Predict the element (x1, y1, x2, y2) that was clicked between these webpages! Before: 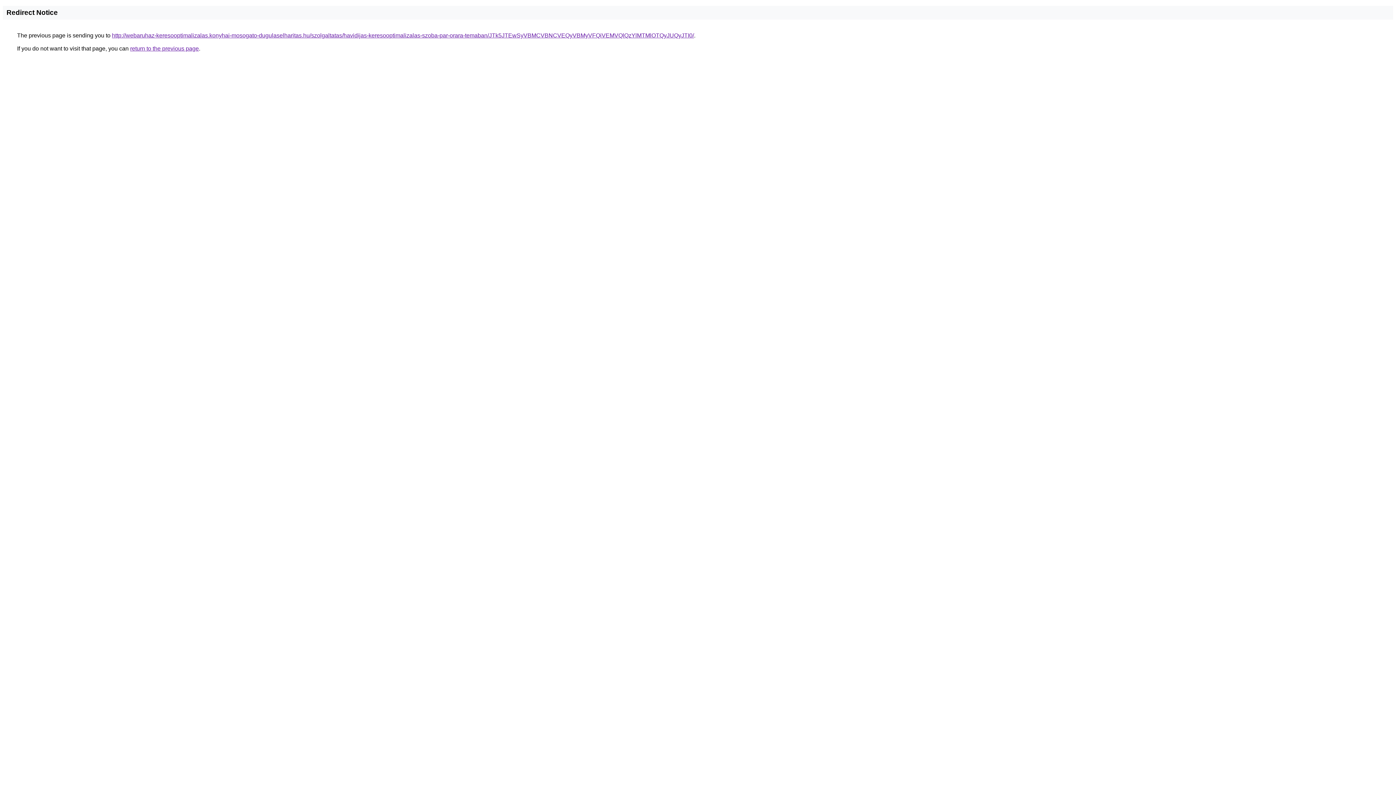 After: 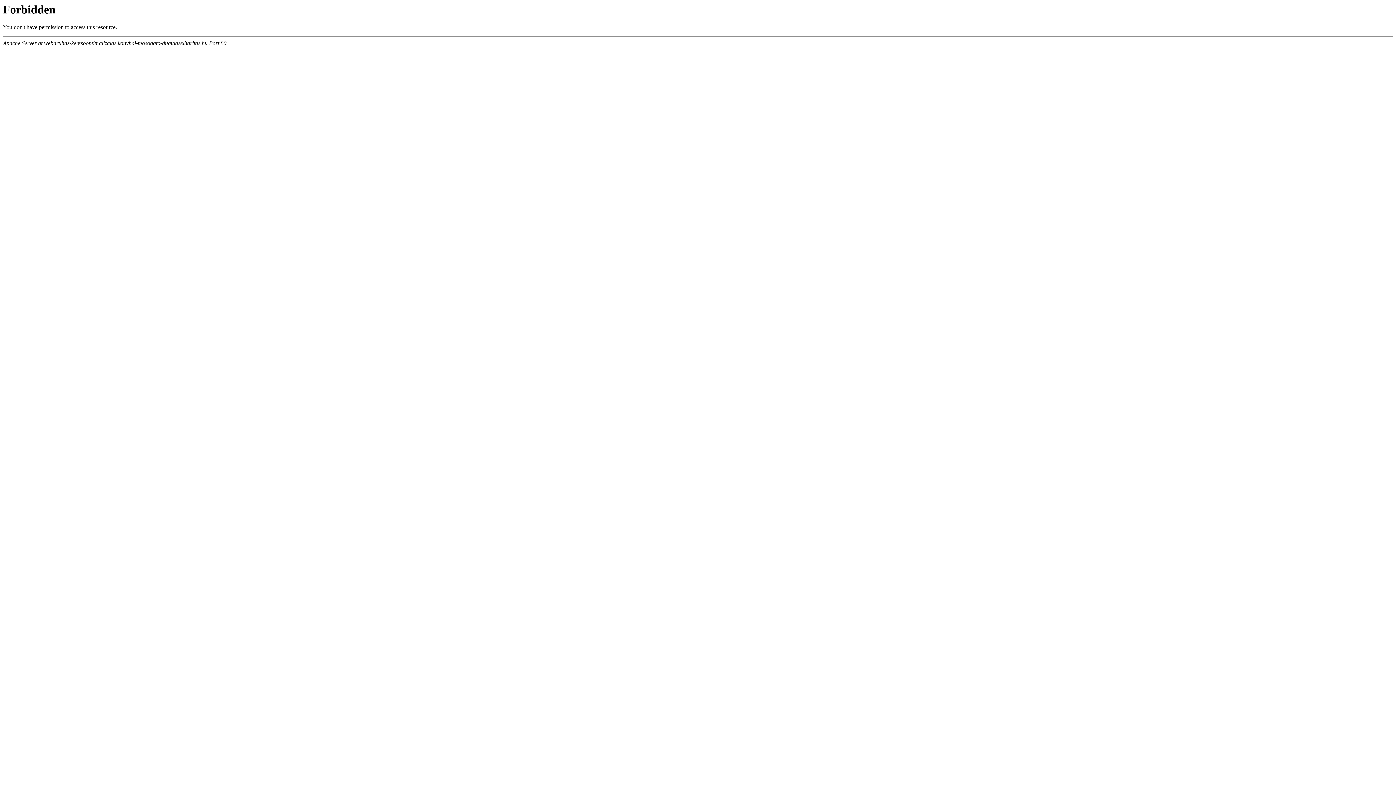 Action: bbox: (112, 32, 694, 38) label: http://webaruhaz-keresooptimalizalas.konyhai-mosogato-dugulaselharitas.hu/szolgaltatas/havidijas-keresooptimalizalas-szoba-par-orara-temaban/JTk5JTEwSyVBMCVBNCVEQyVBMyVFQiVEMVQlQzYlMTMlOTQyJUQyJTI0/